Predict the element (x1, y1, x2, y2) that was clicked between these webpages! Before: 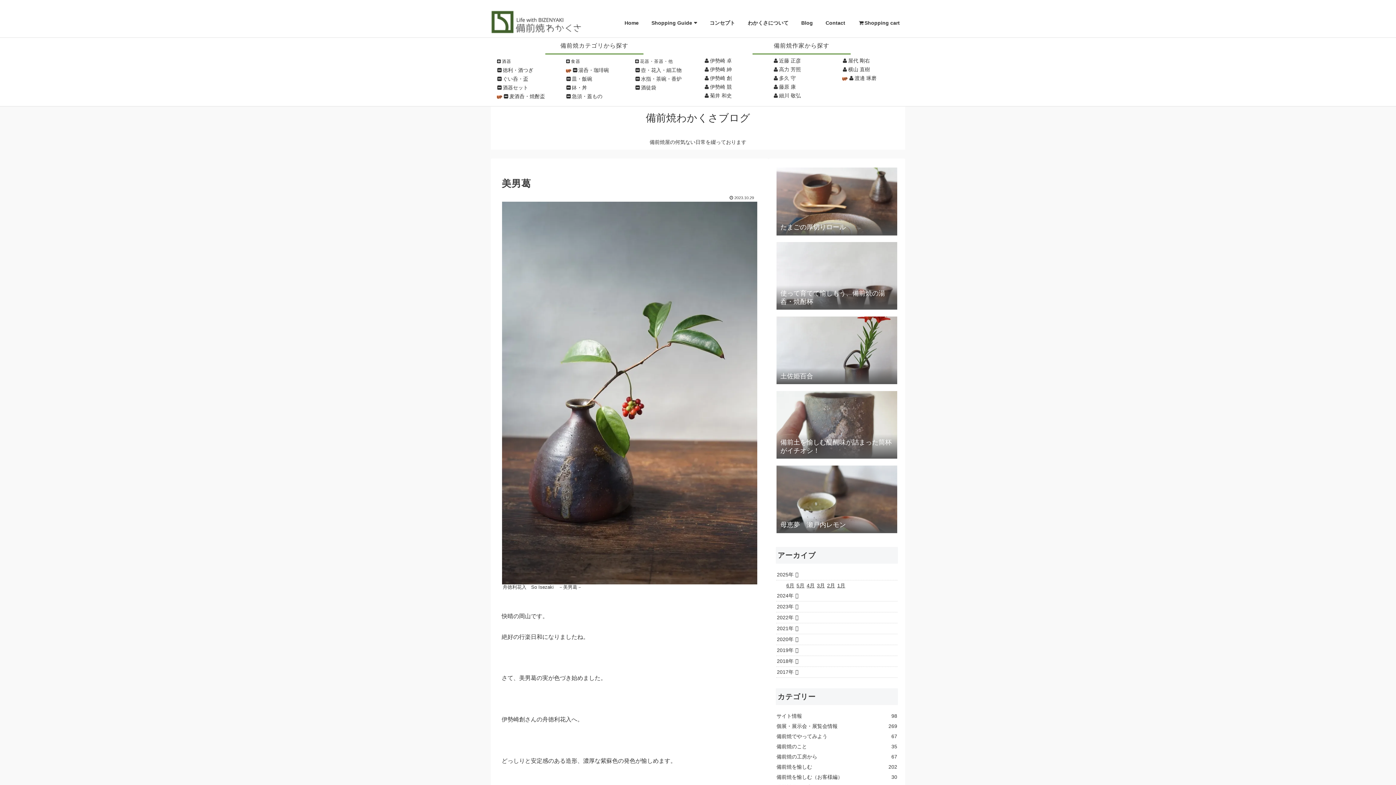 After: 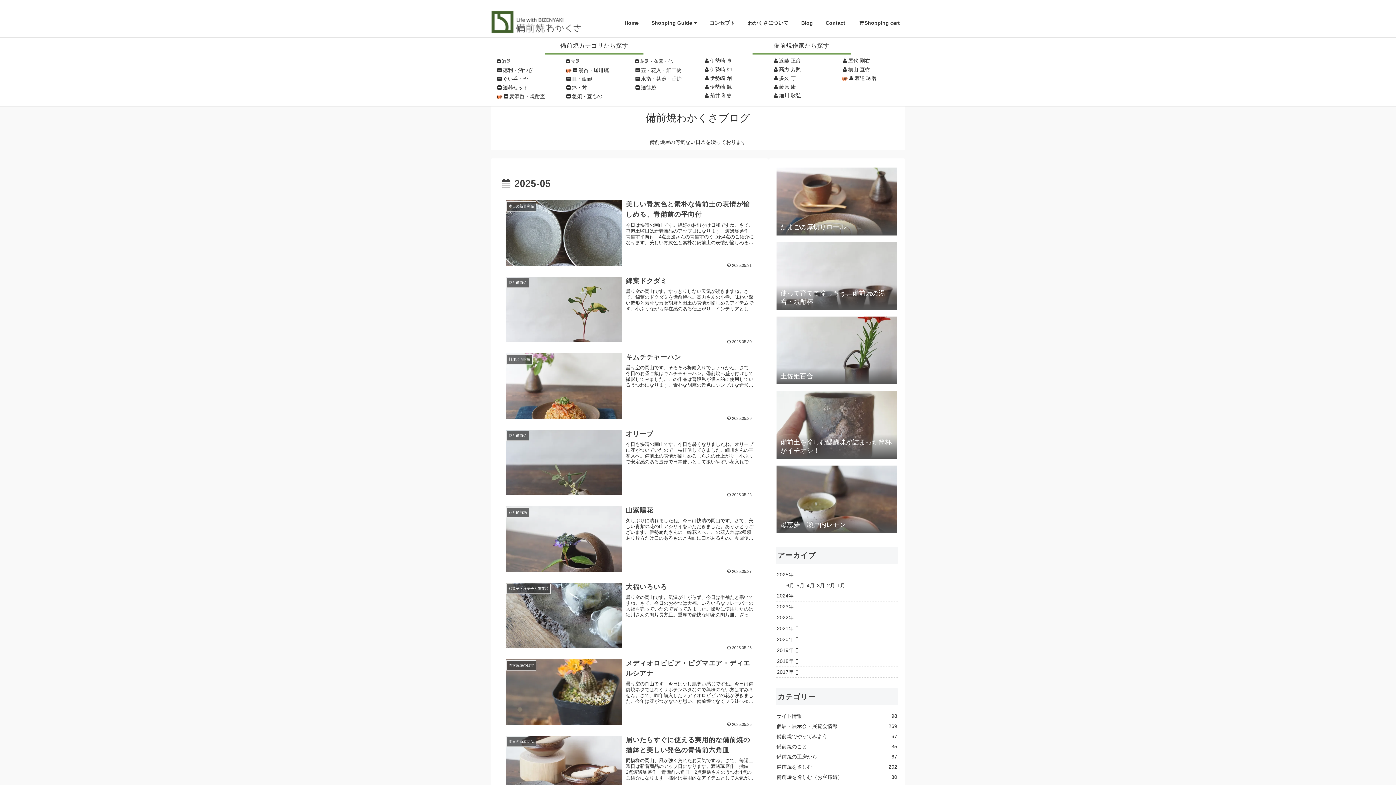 Action: label: 5月 bbox: (796, 580, 805, 591)